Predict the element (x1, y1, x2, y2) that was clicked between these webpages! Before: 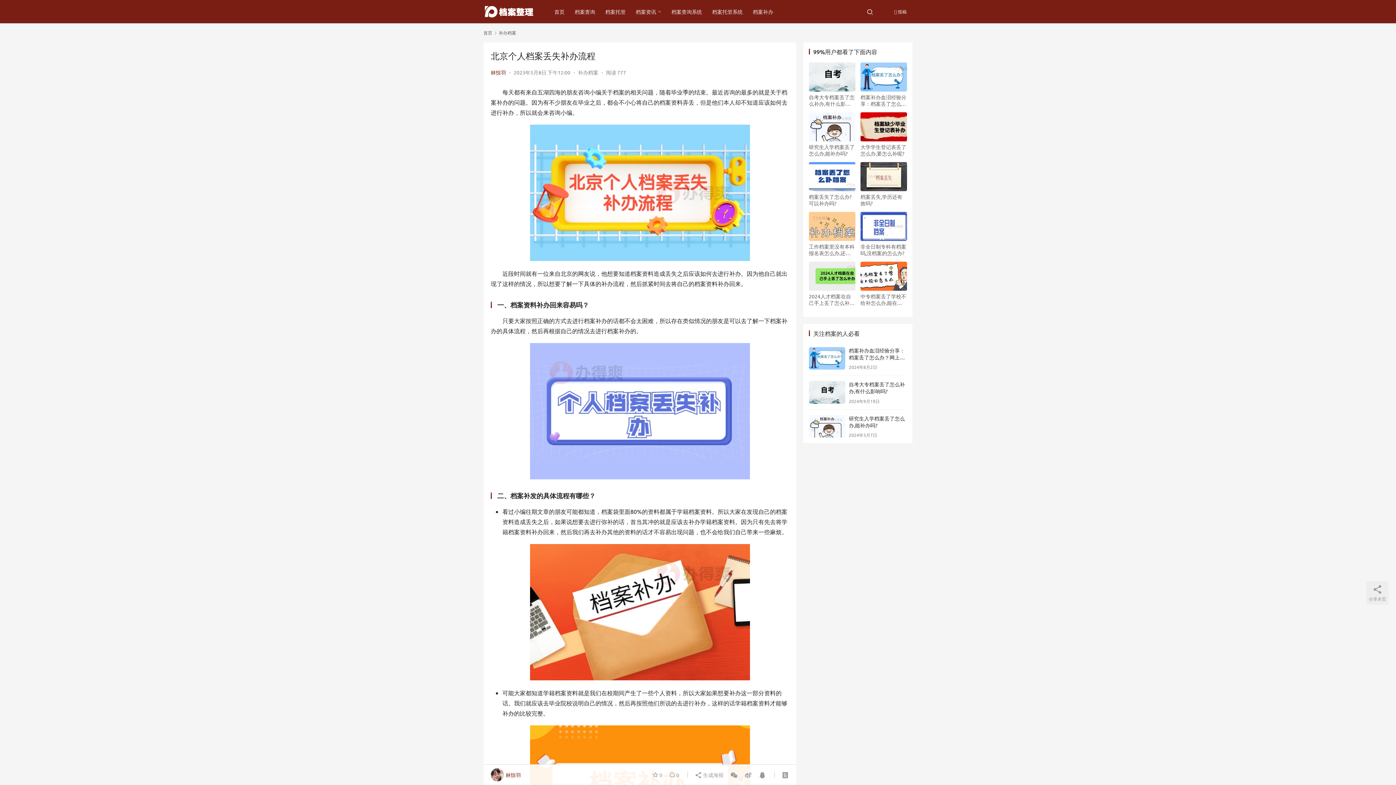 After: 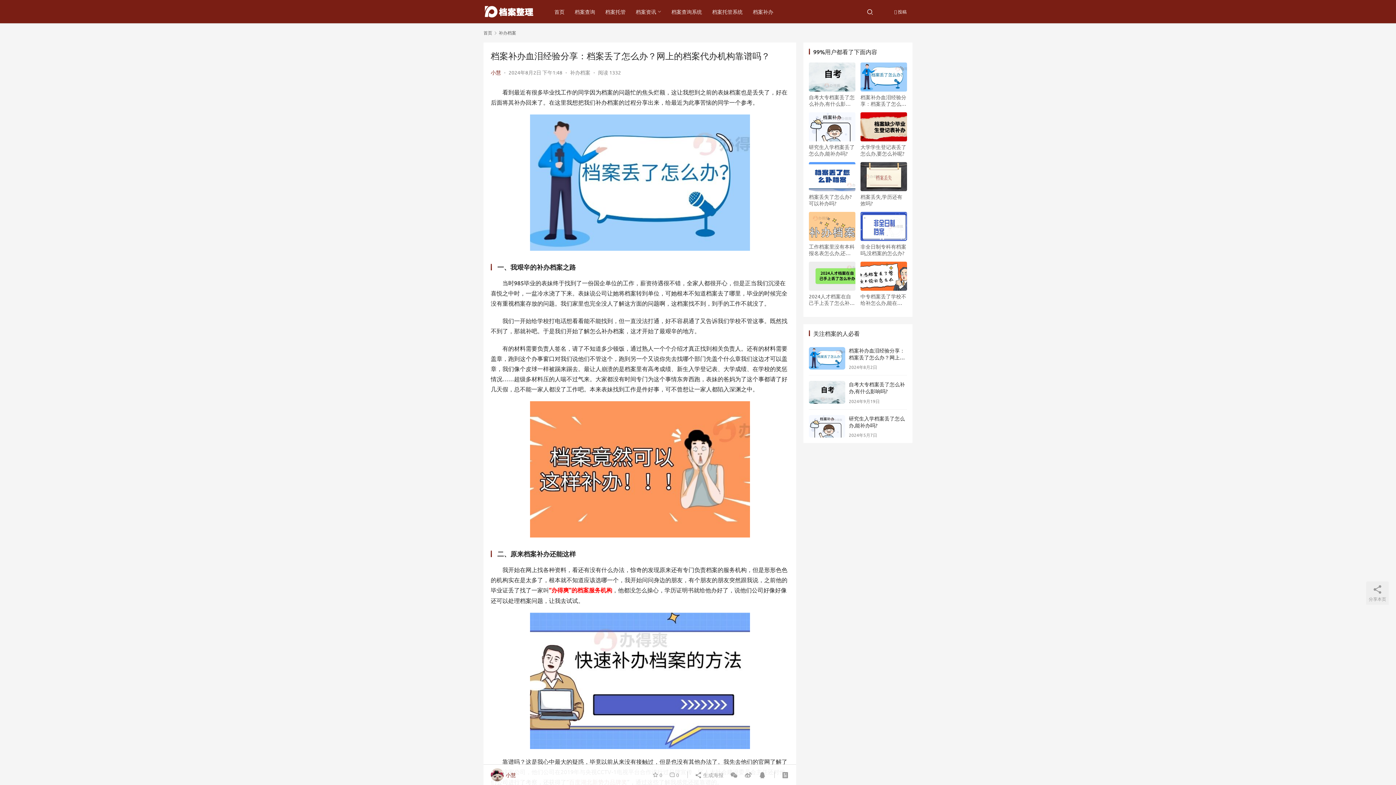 Action: bbox: (860, 62, 907, 91)